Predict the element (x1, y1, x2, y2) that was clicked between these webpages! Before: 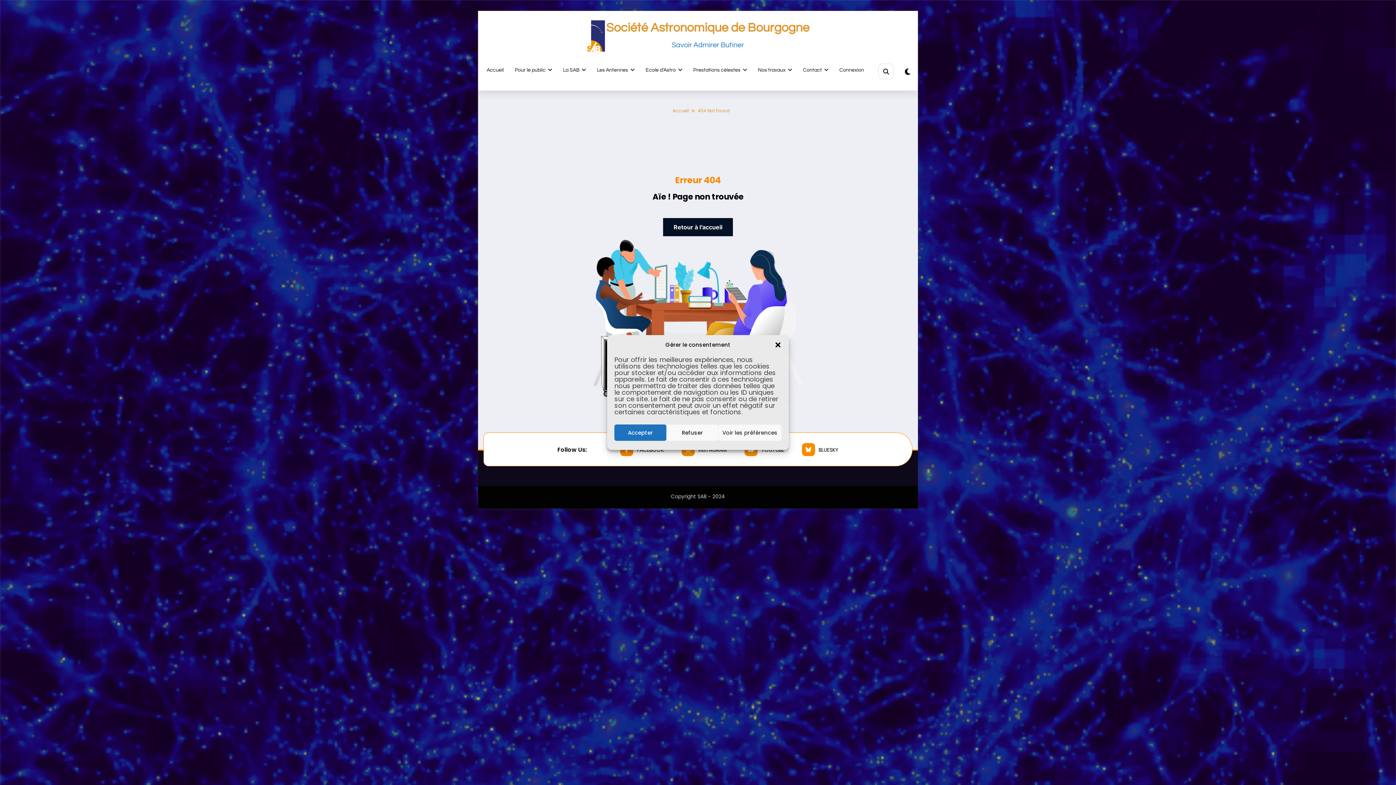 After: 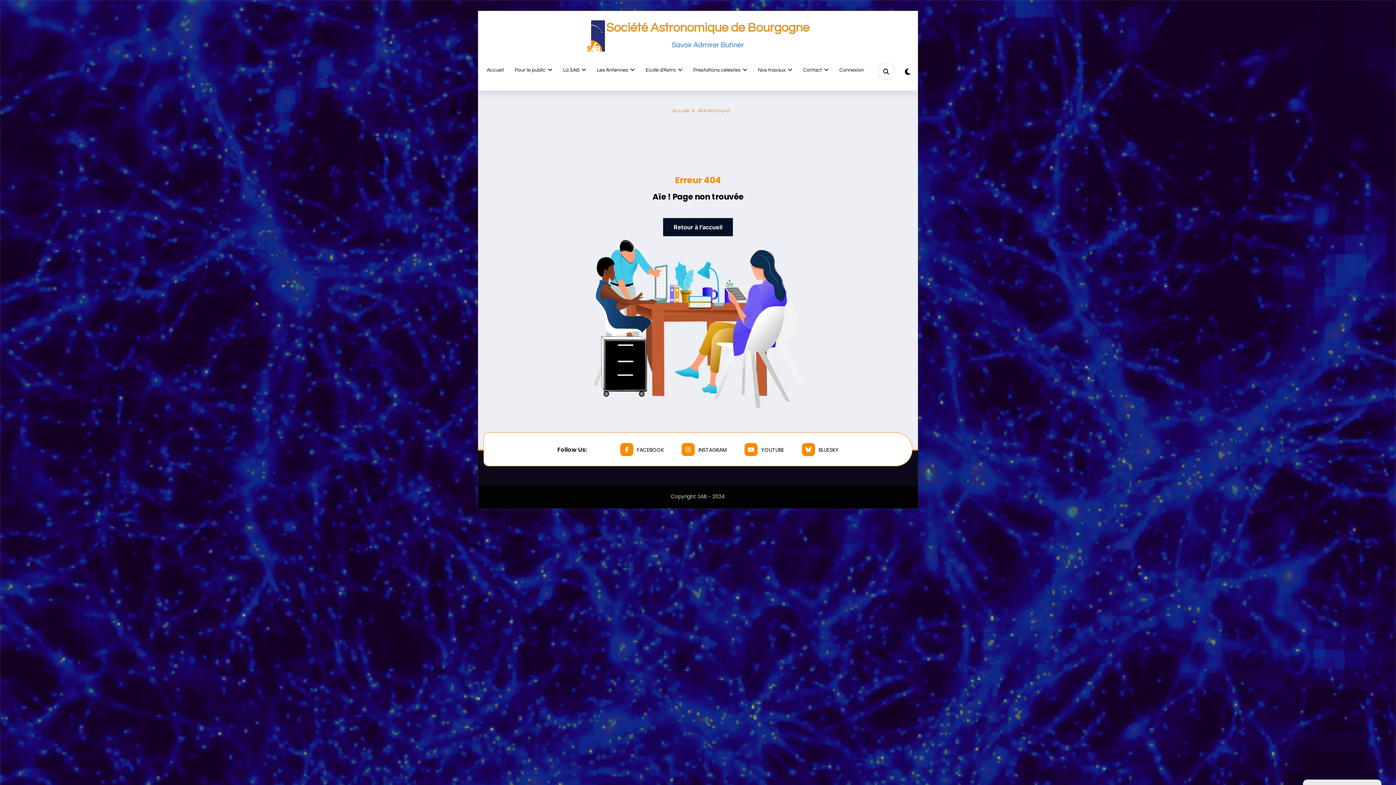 Action: bbox: (614, 424, 666, 441) label: Accepter